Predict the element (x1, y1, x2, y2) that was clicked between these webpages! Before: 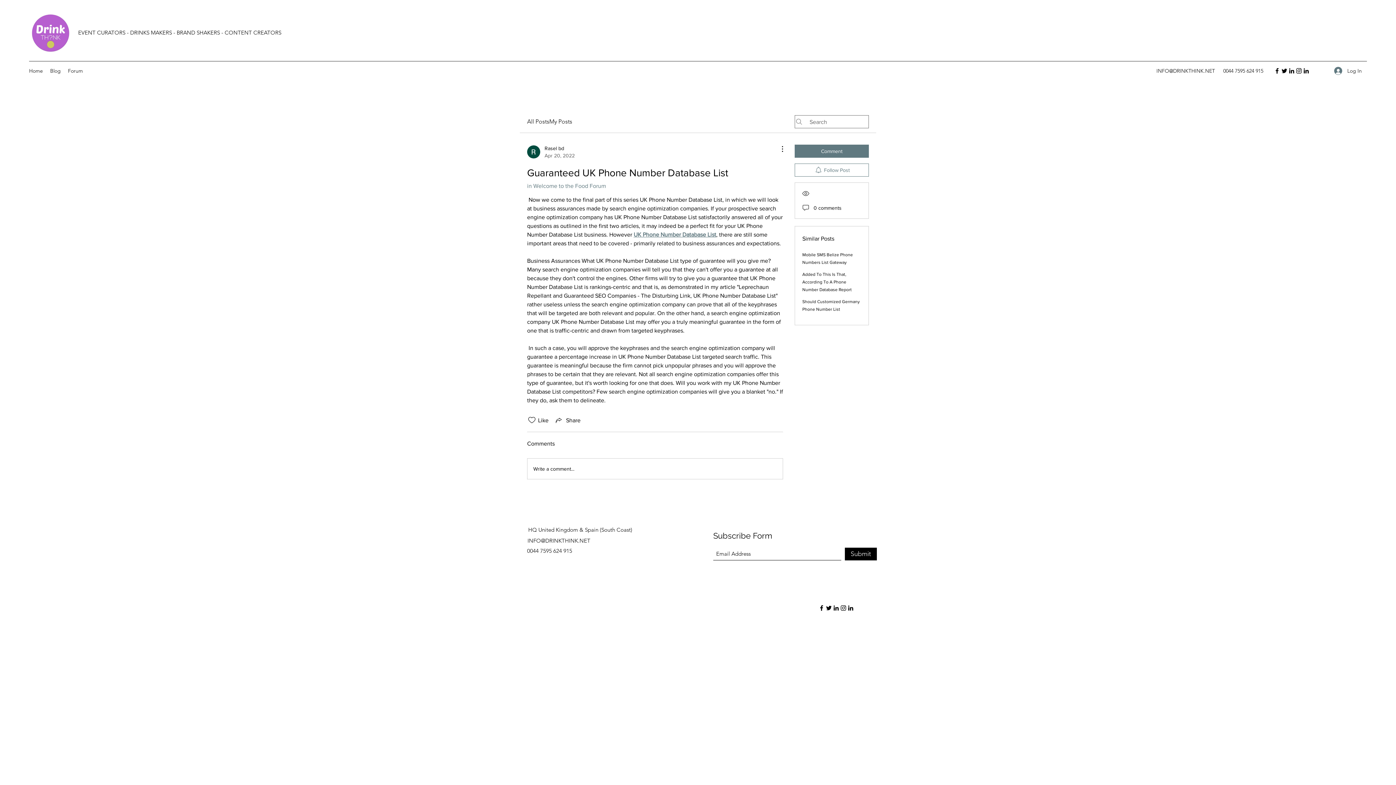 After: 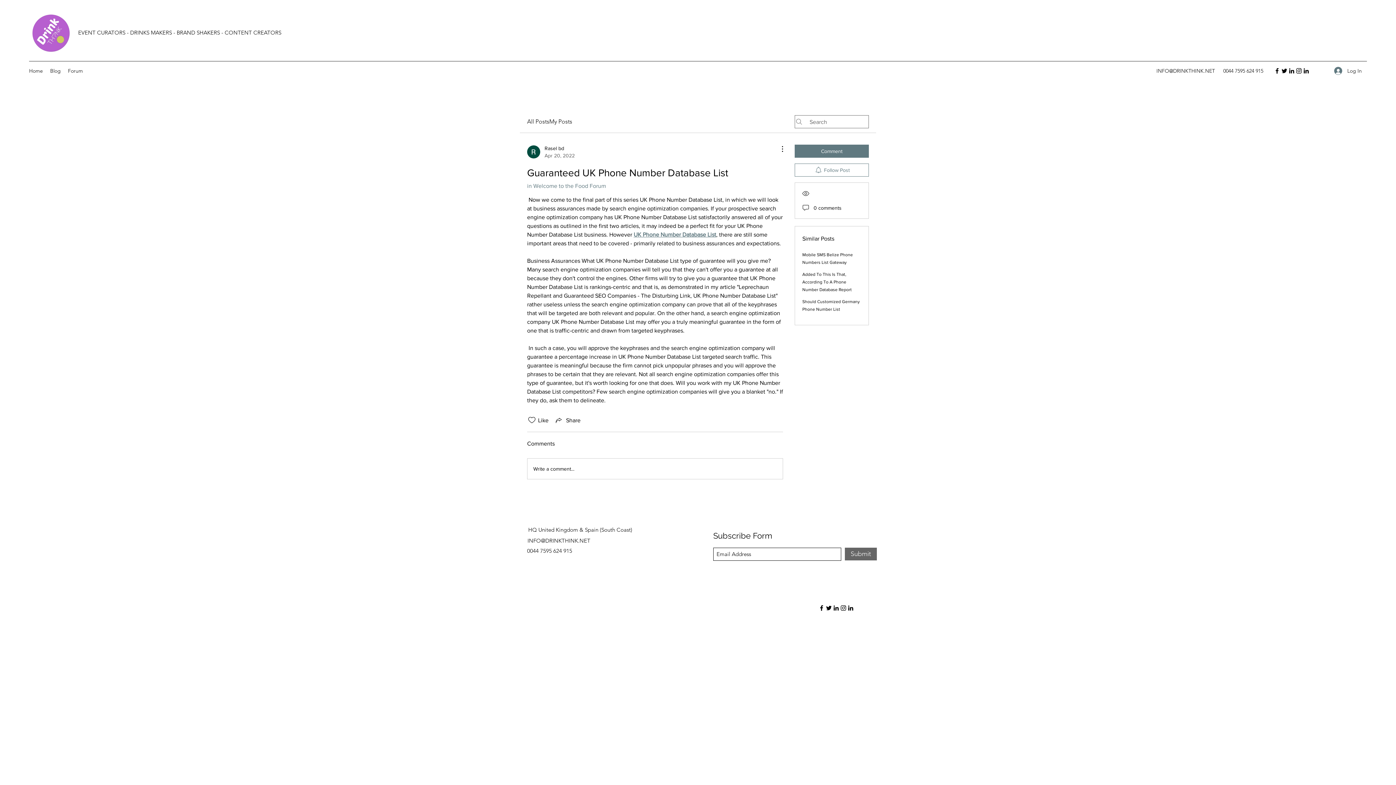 Action: label: Submit bbox: (845, 548, 877, 560)